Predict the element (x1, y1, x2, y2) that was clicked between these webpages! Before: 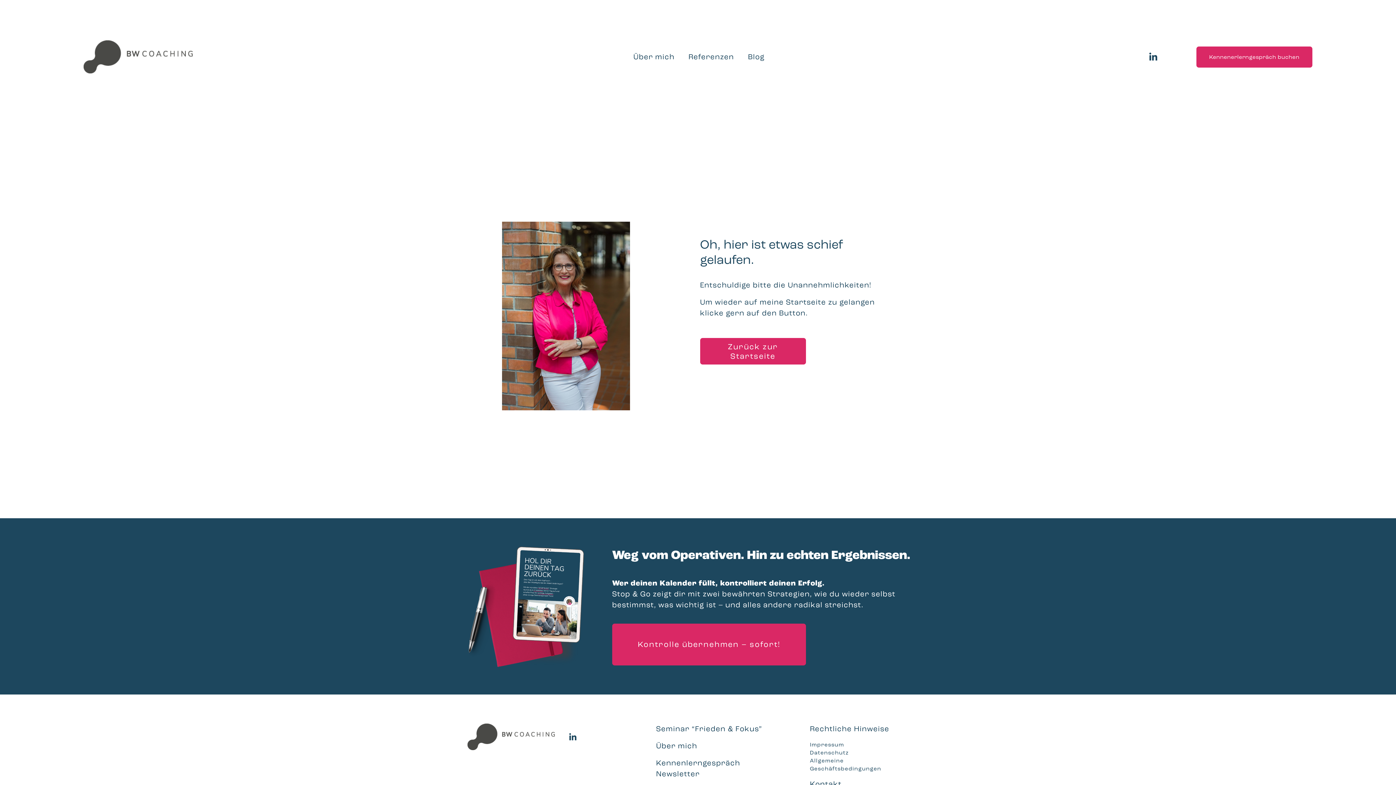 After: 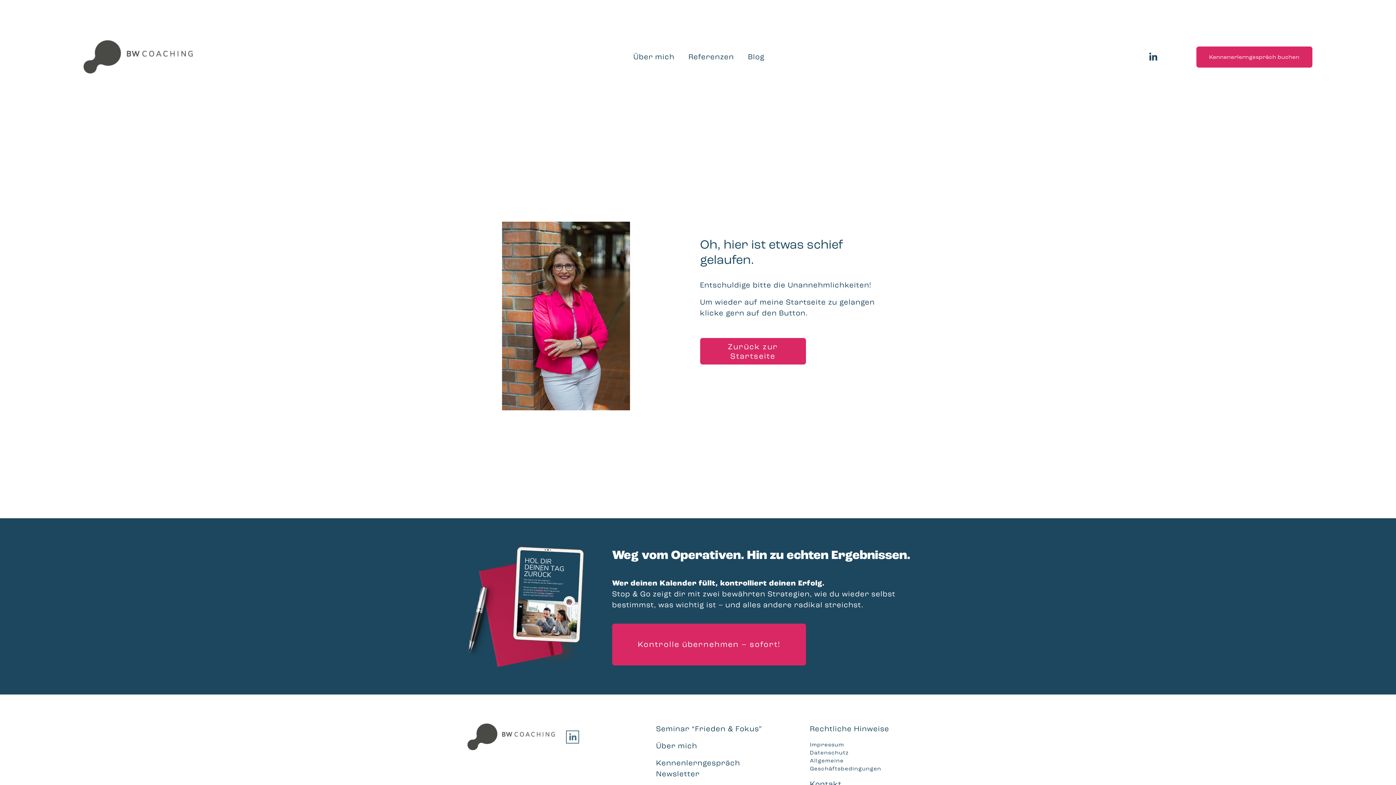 Action: label: LinkedIn bbox: (568, 732, 577, 741)